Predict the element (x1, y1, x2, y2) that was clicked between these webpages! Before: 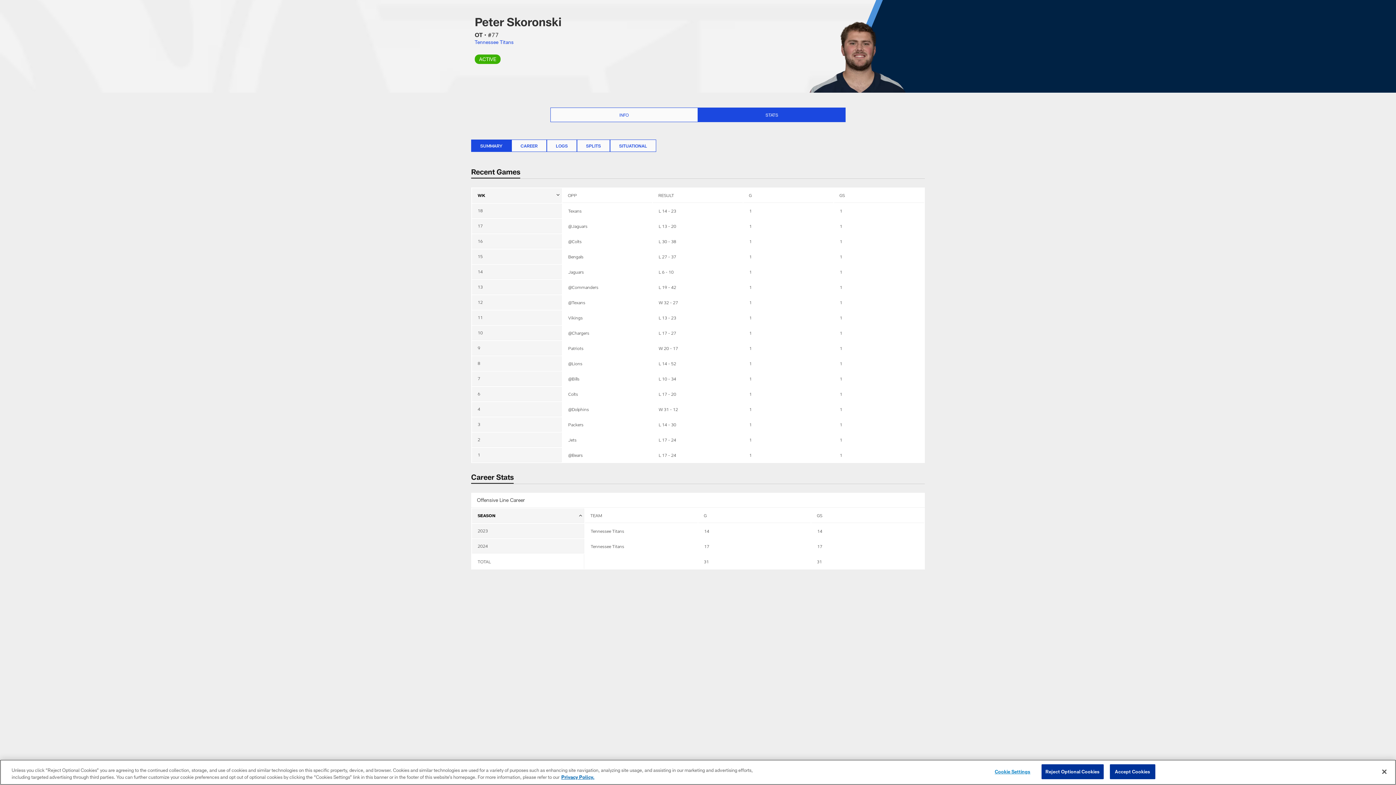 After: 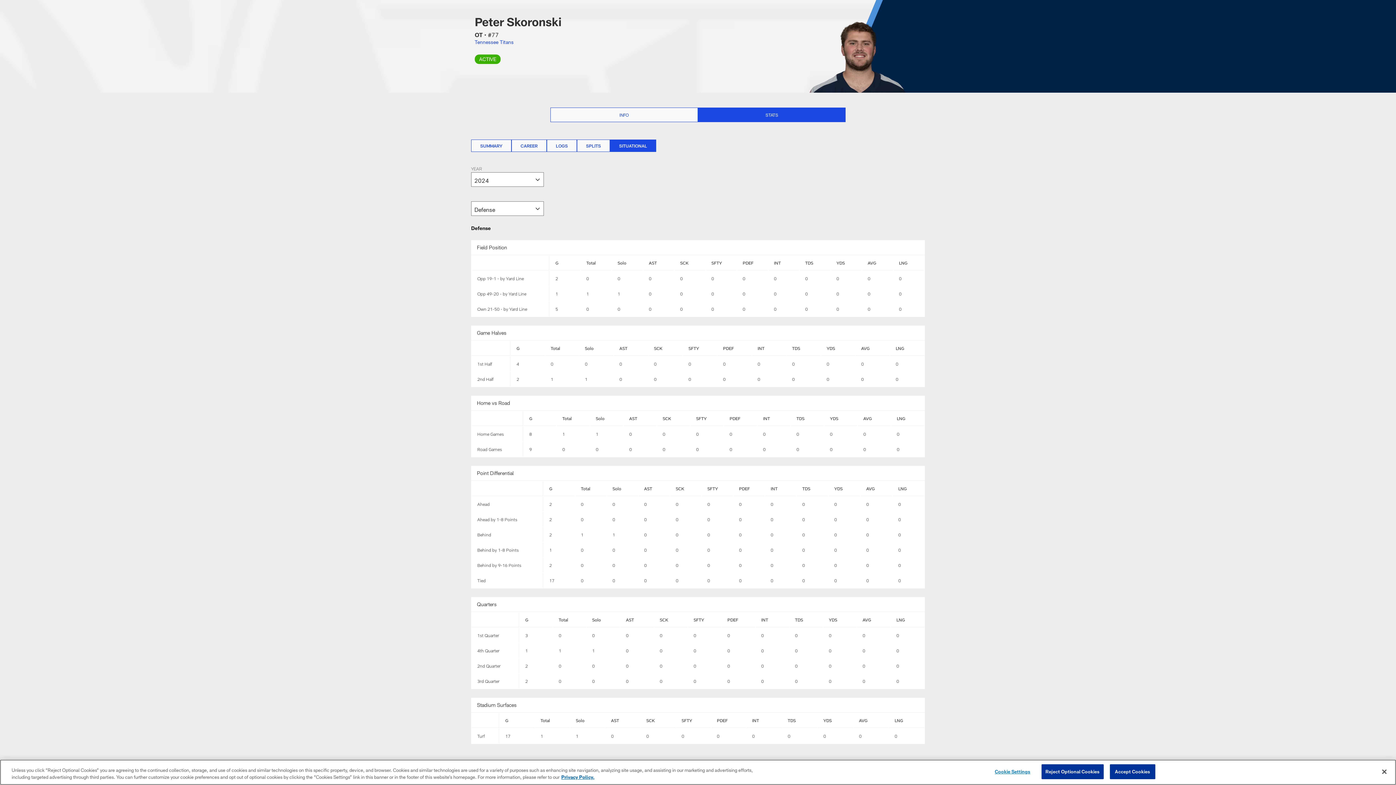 Action: bbox: (610, 139, 656, 152) label: SITUATIONAL